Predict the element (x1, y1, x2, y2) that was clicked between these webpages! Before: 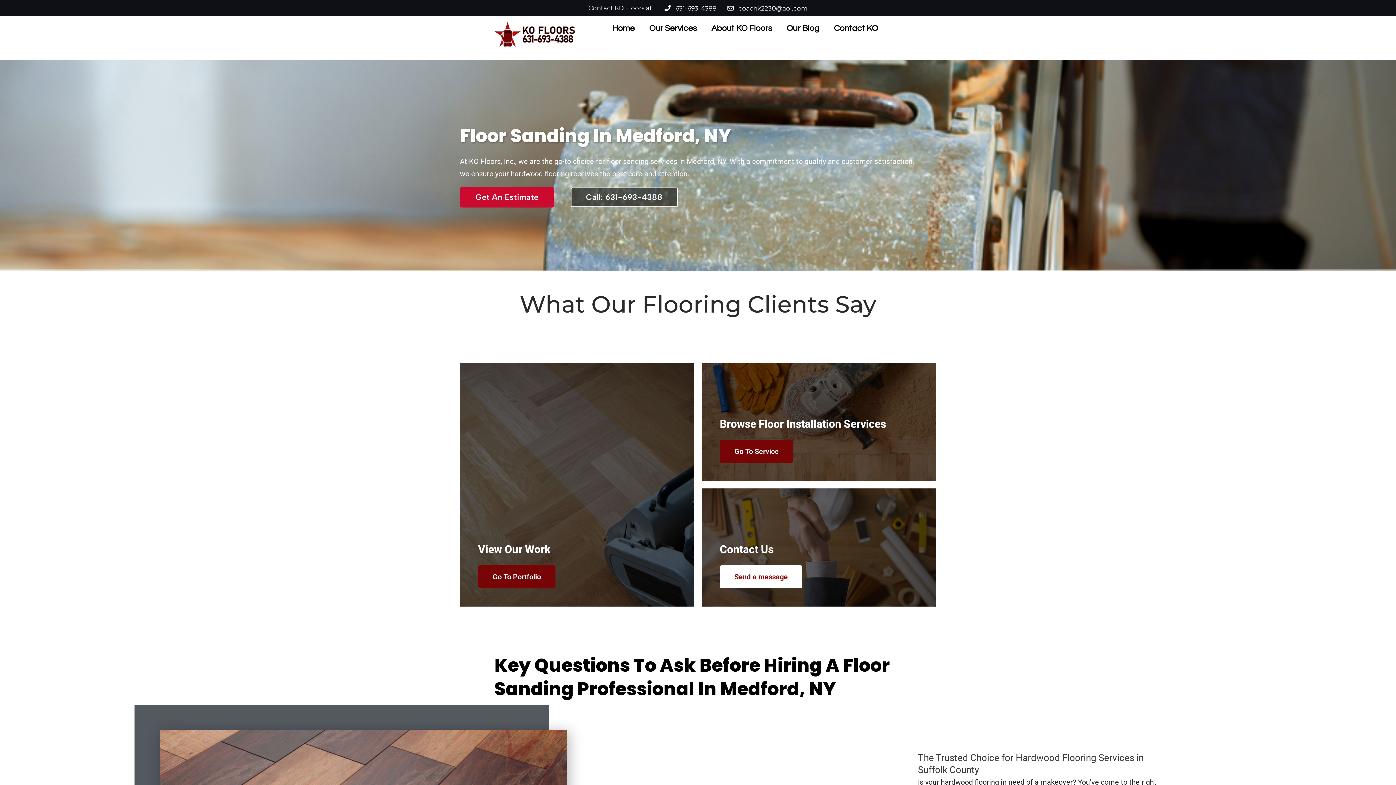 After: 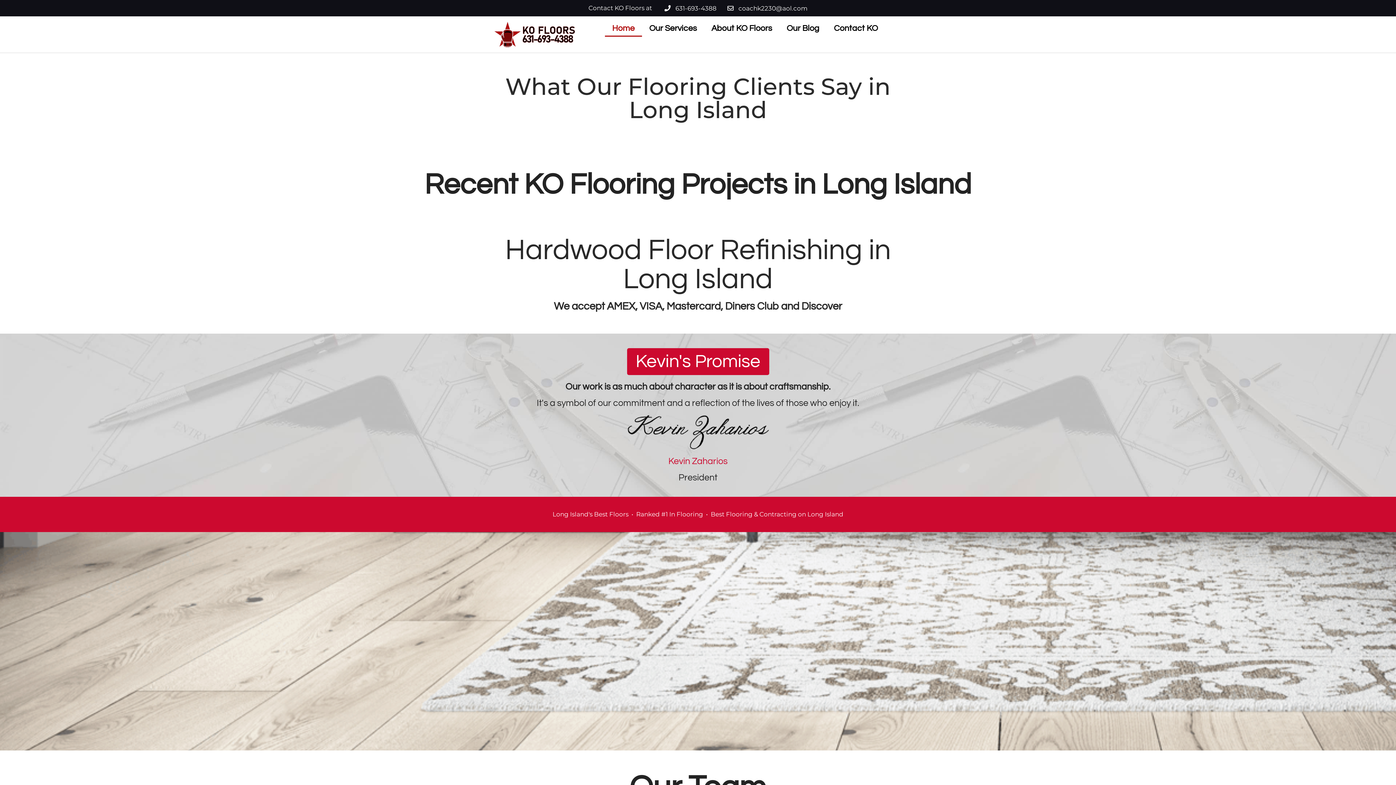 Action: bbox: (494, 21, 581, 47)